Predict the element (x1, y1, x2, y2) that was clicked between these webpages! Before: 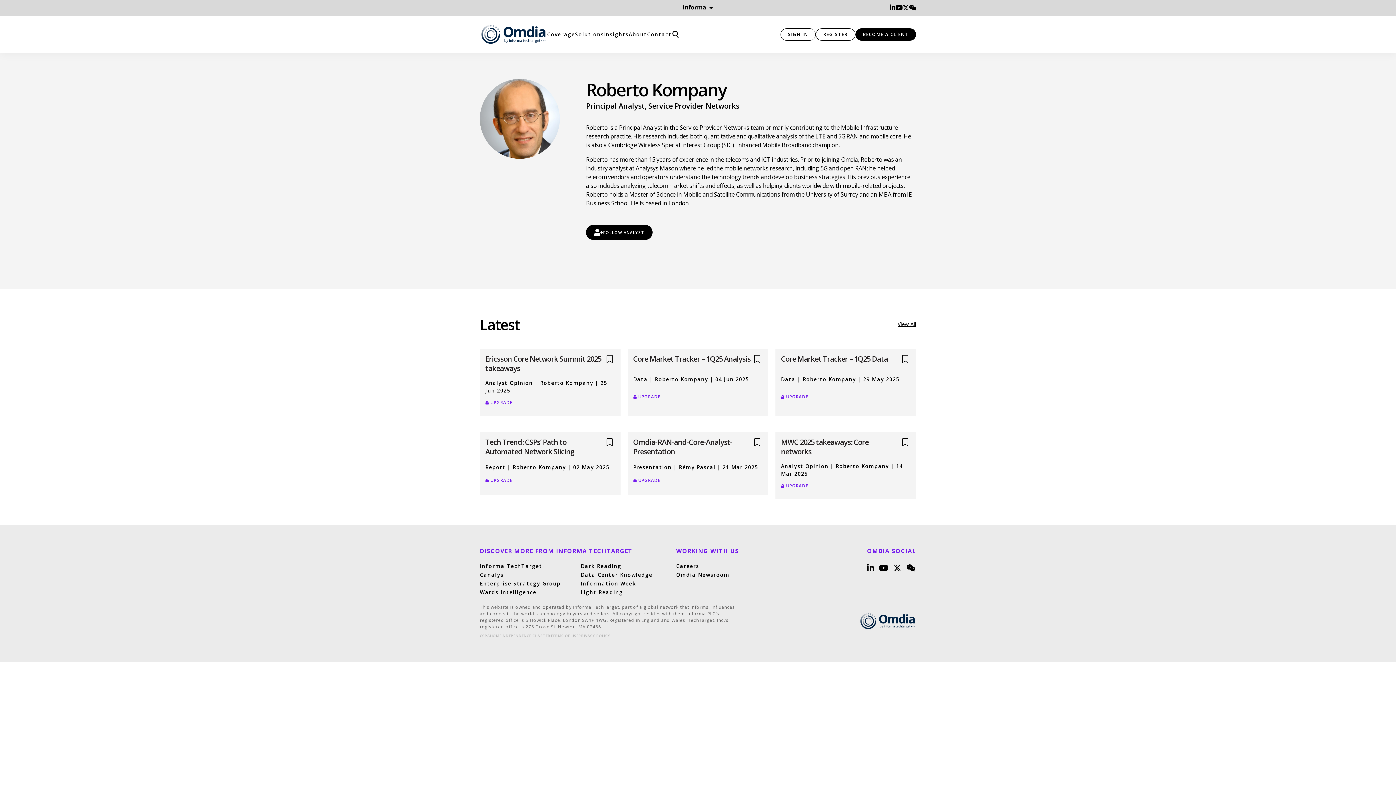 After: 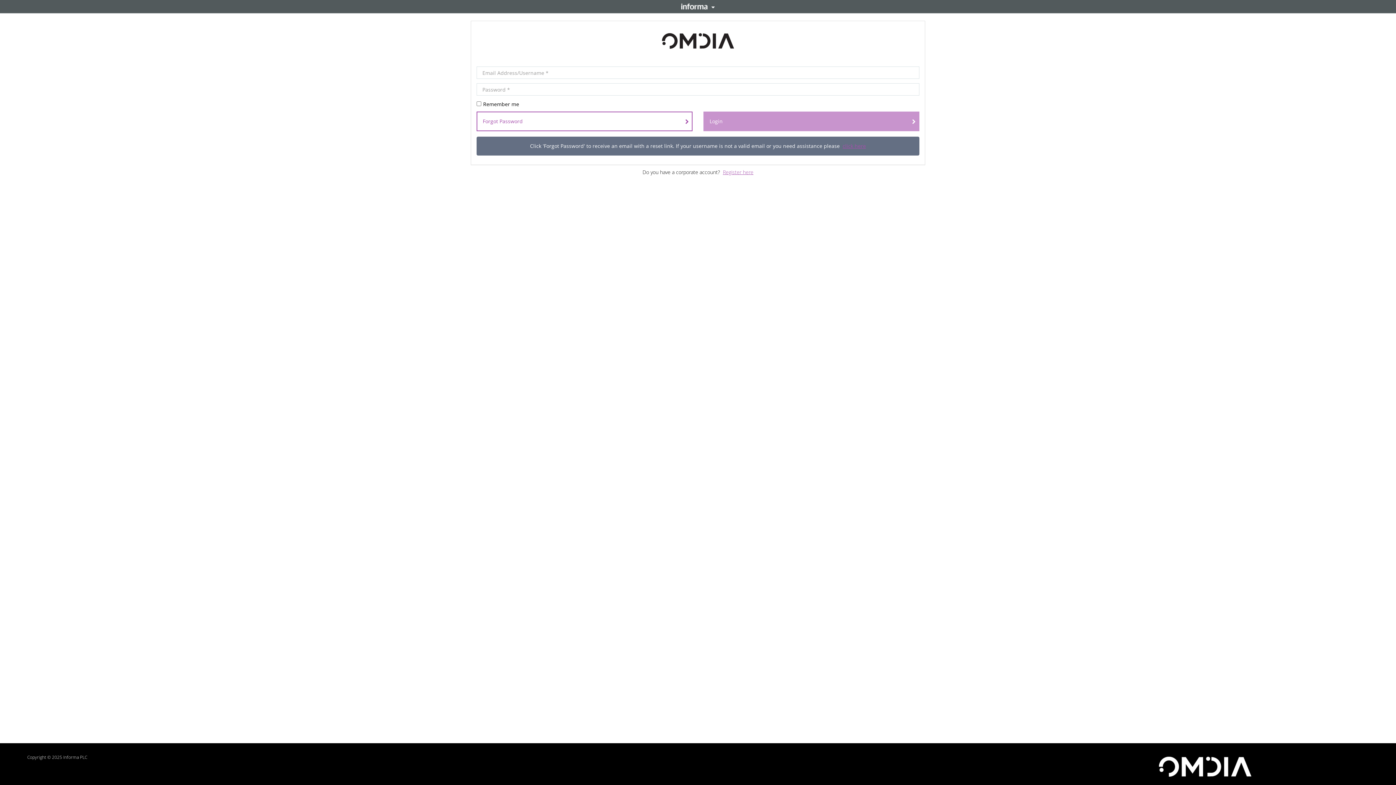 Action: bbox: (780, 28, 815, 40) label: SIGN IN